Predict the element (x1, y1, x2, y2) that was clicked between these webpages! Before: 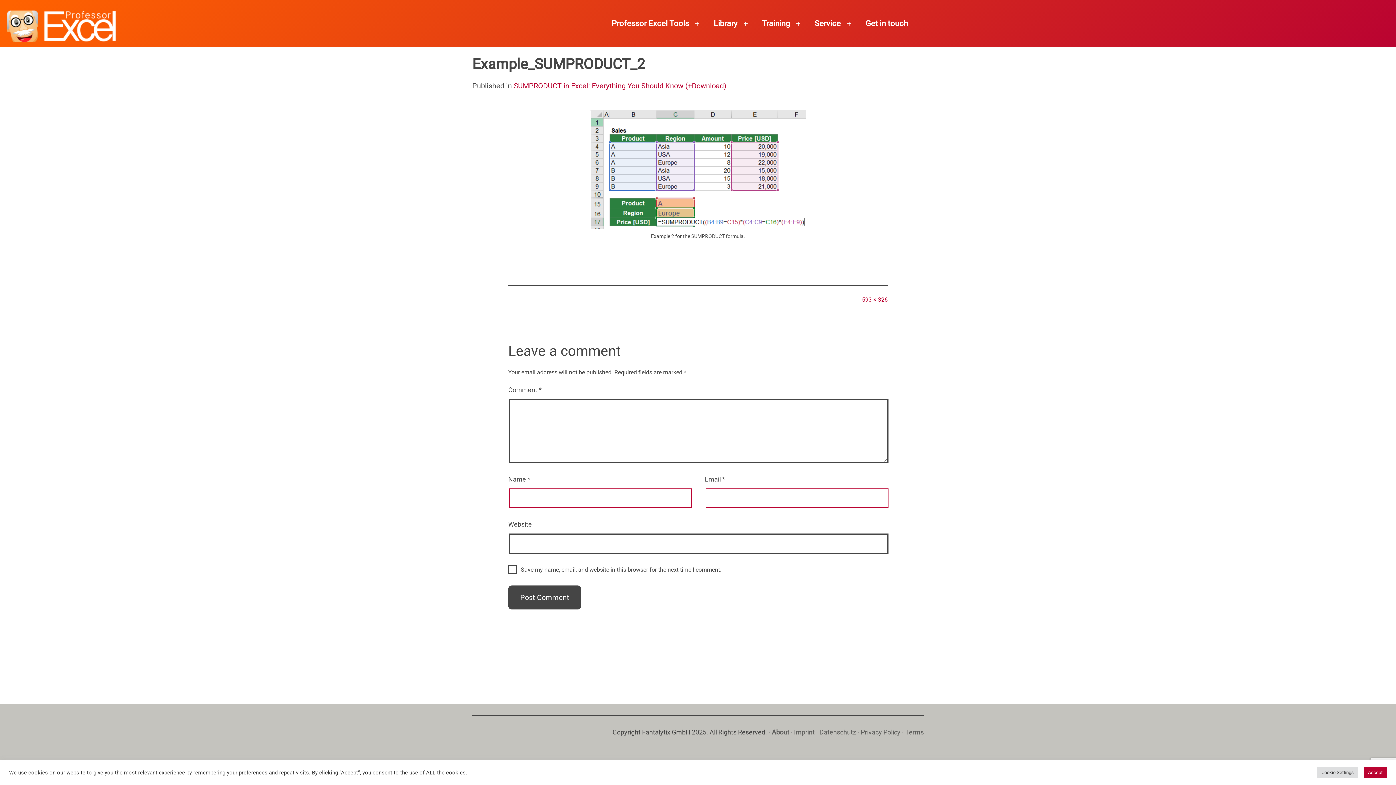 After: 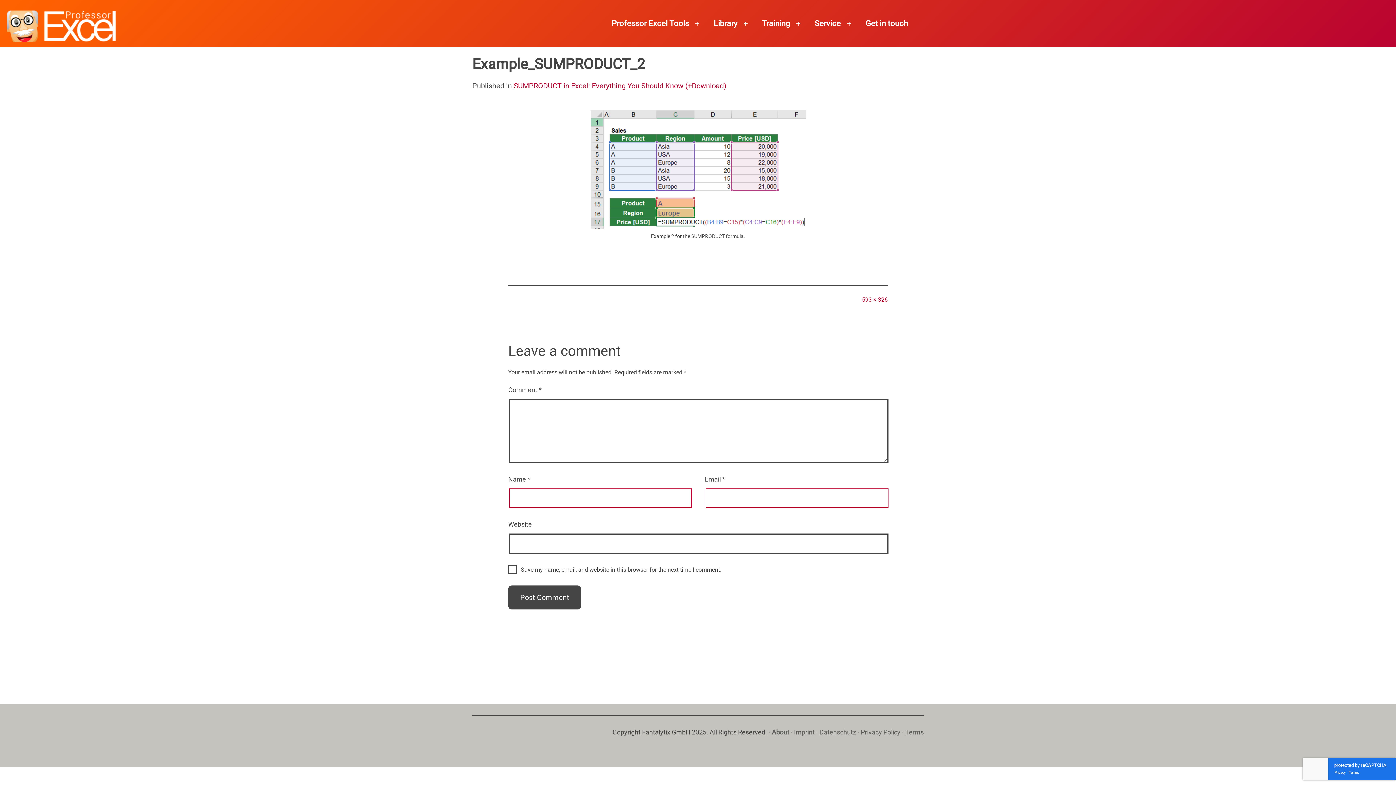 Action: label: Accept bbox: (1364, 767, 1387, 778)